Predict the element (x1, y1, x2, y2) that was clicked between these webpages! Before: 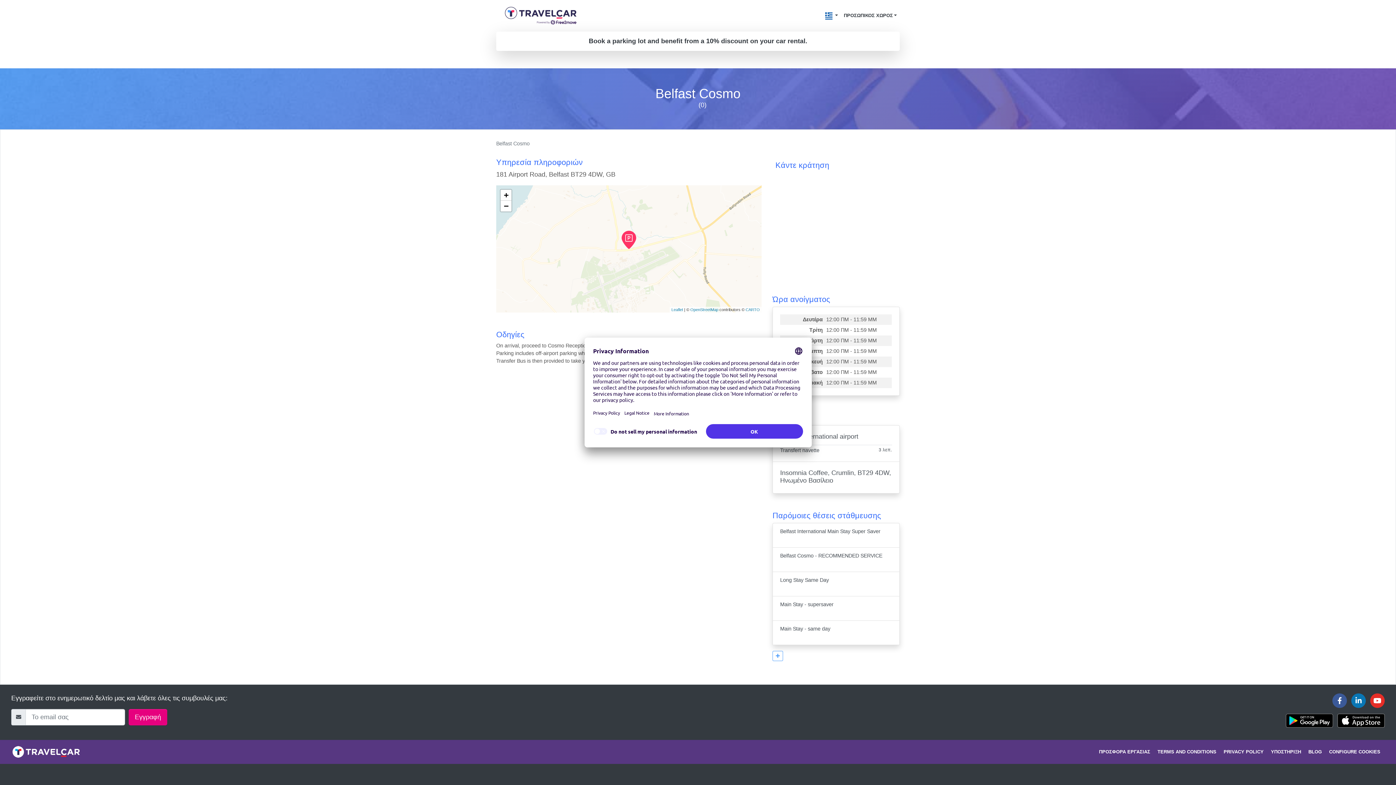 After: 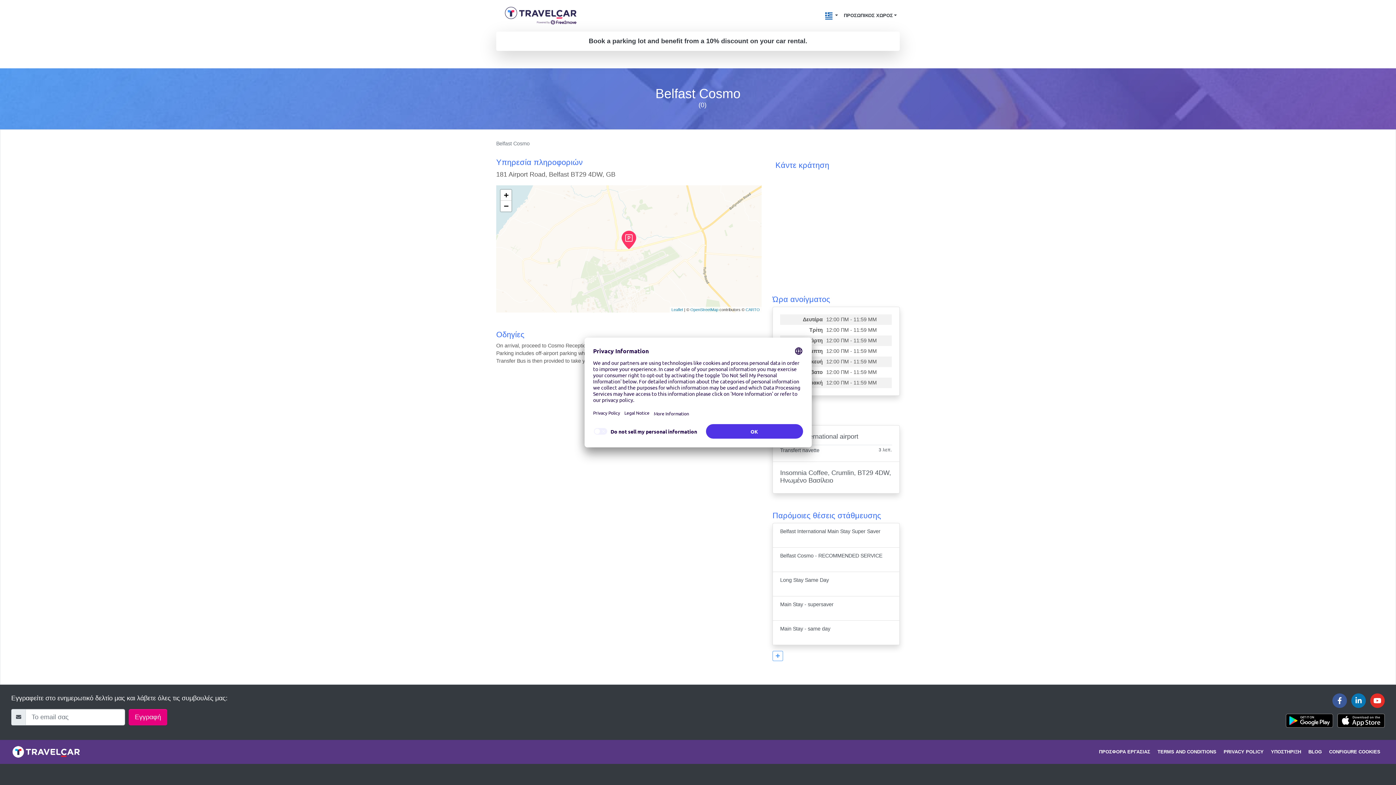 Action: bbox: (1221, 745, 1266, 758) label: PRIVACY POLICY